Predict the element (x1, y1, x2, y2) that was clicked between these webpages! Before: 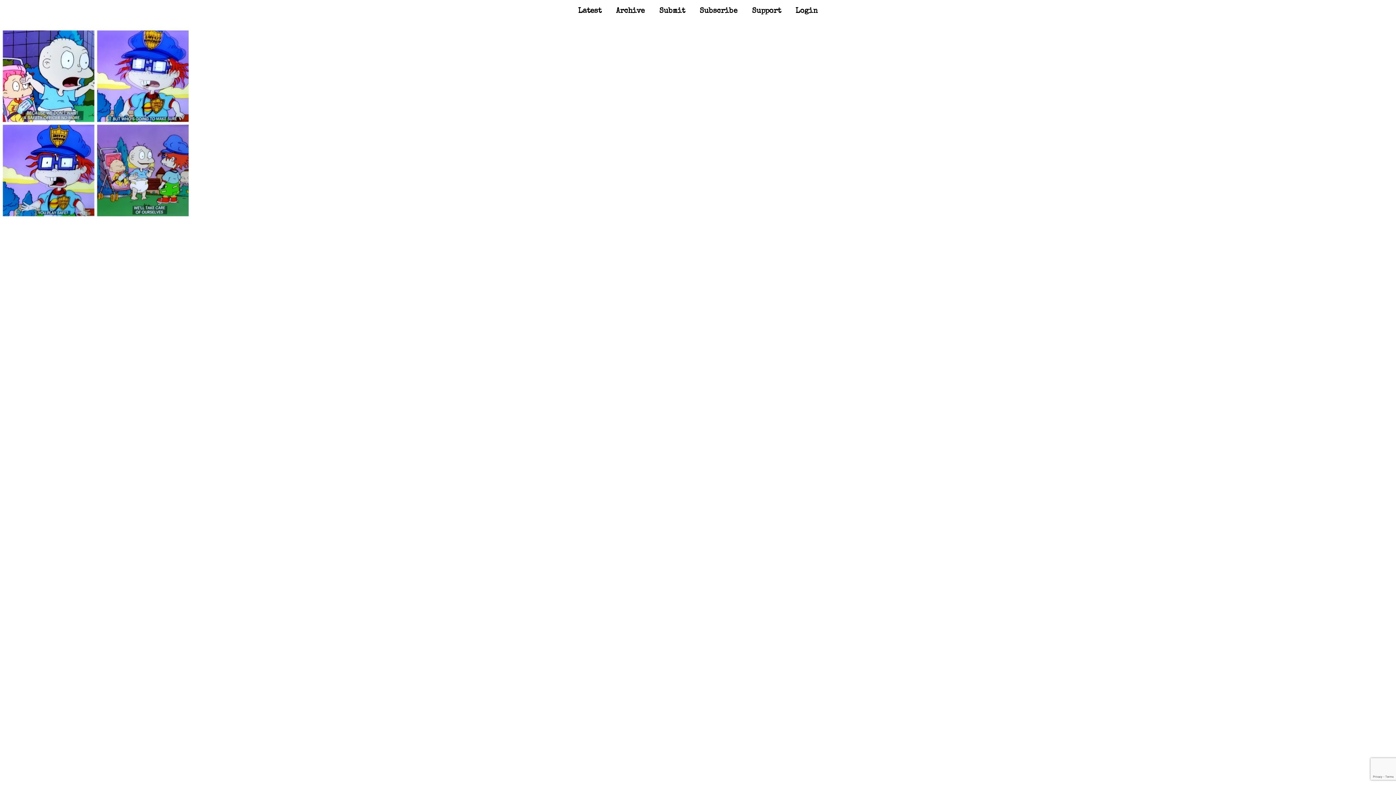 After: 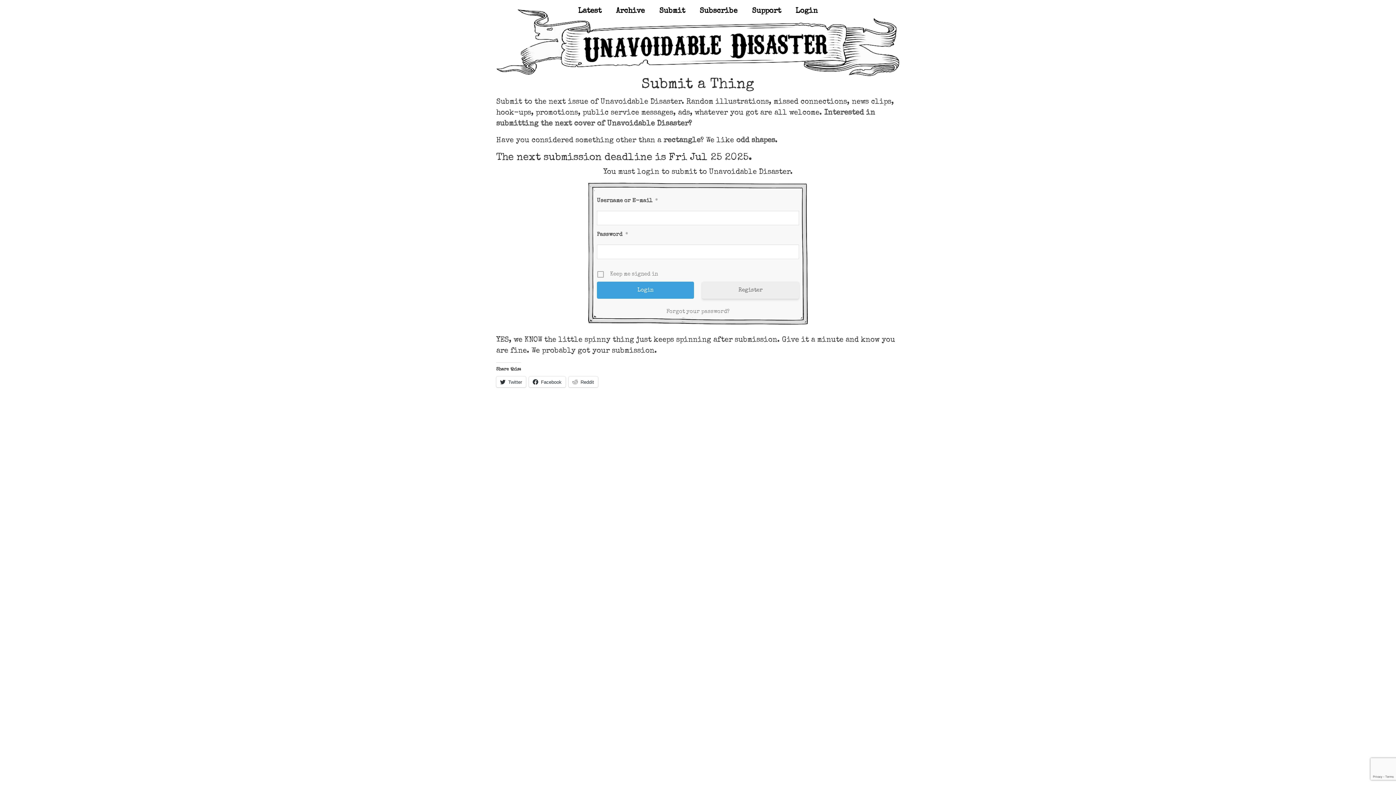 Action: label: Submit bbox: (659, 2, 685, 16)